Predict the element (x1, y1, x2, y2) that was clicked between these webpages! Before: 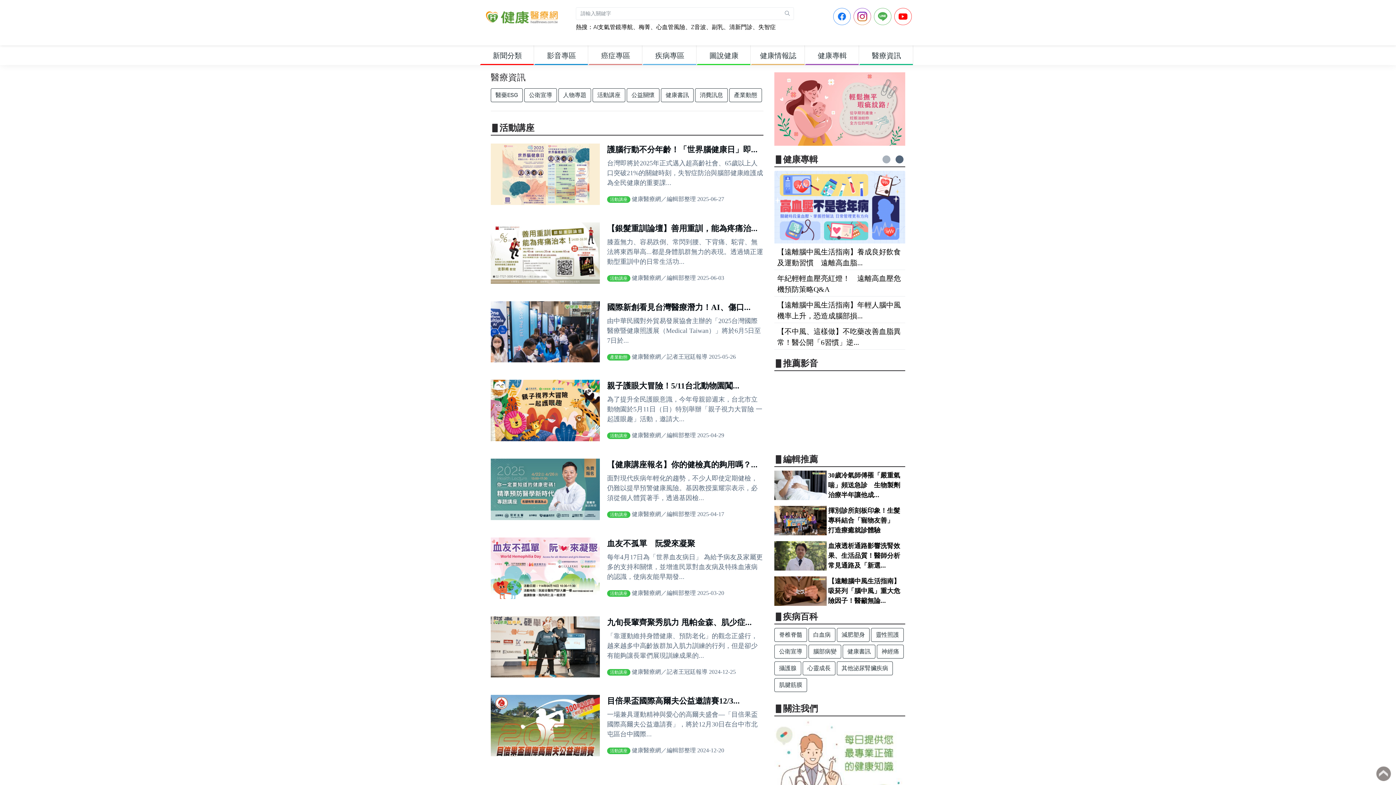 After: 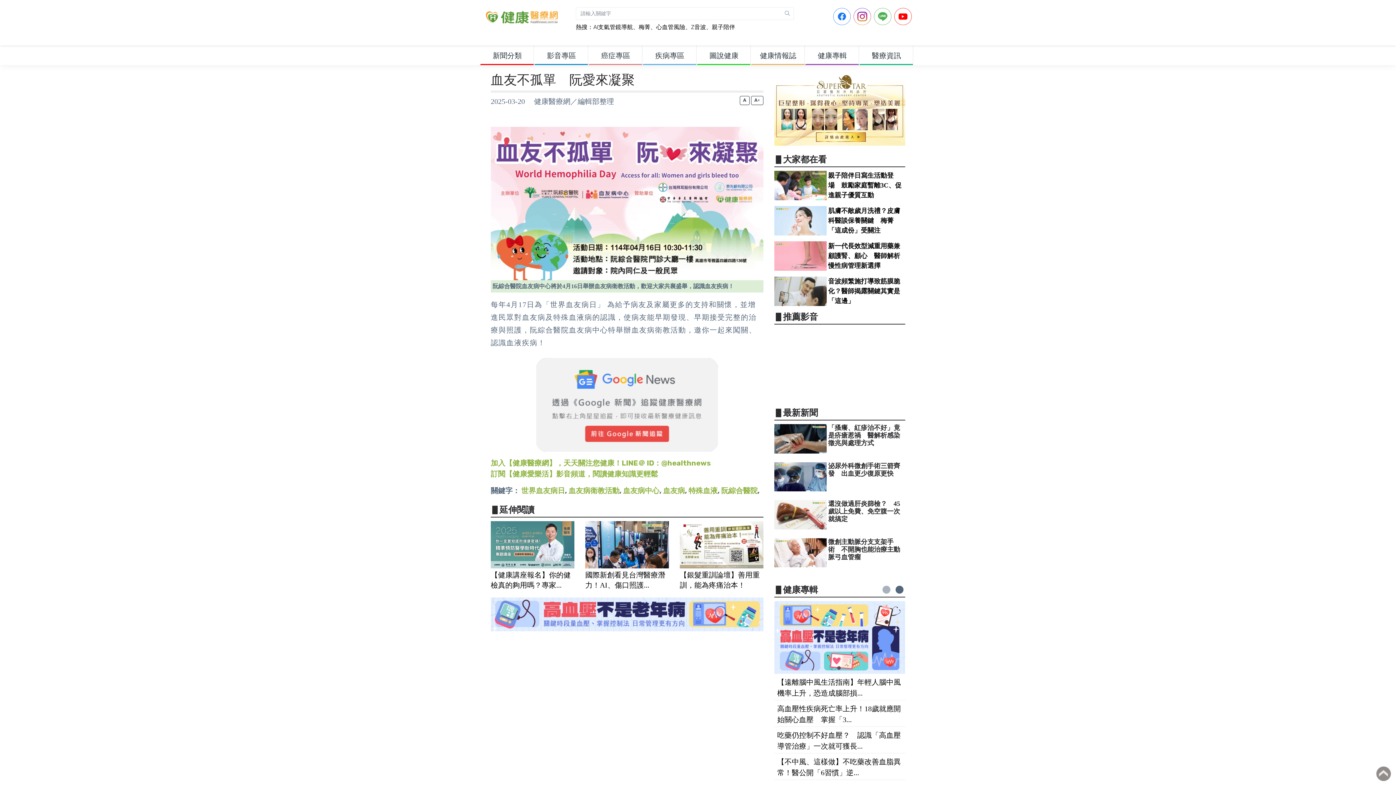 Action: label: 血友不孤單　阮愛來凝聚 bbox: (607, 539, 695, 548)